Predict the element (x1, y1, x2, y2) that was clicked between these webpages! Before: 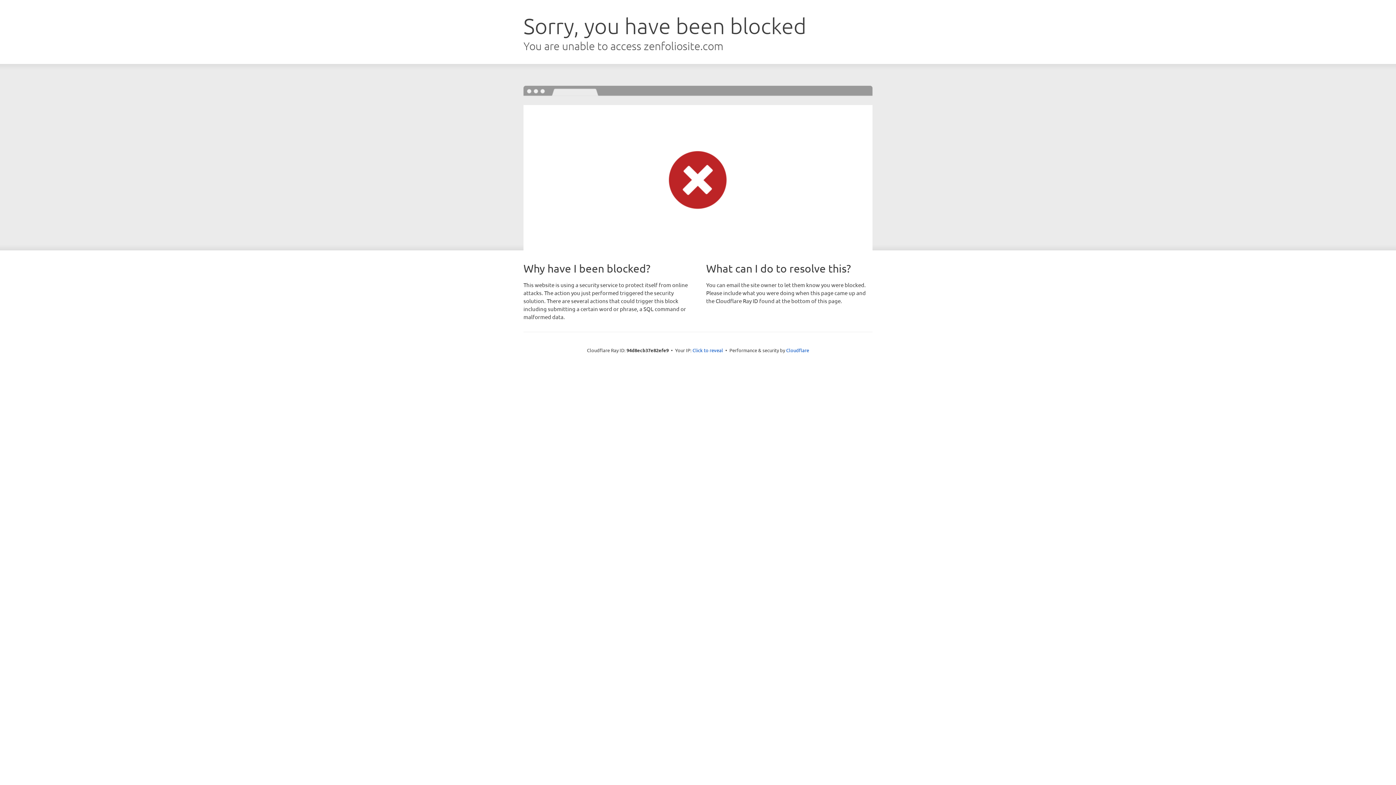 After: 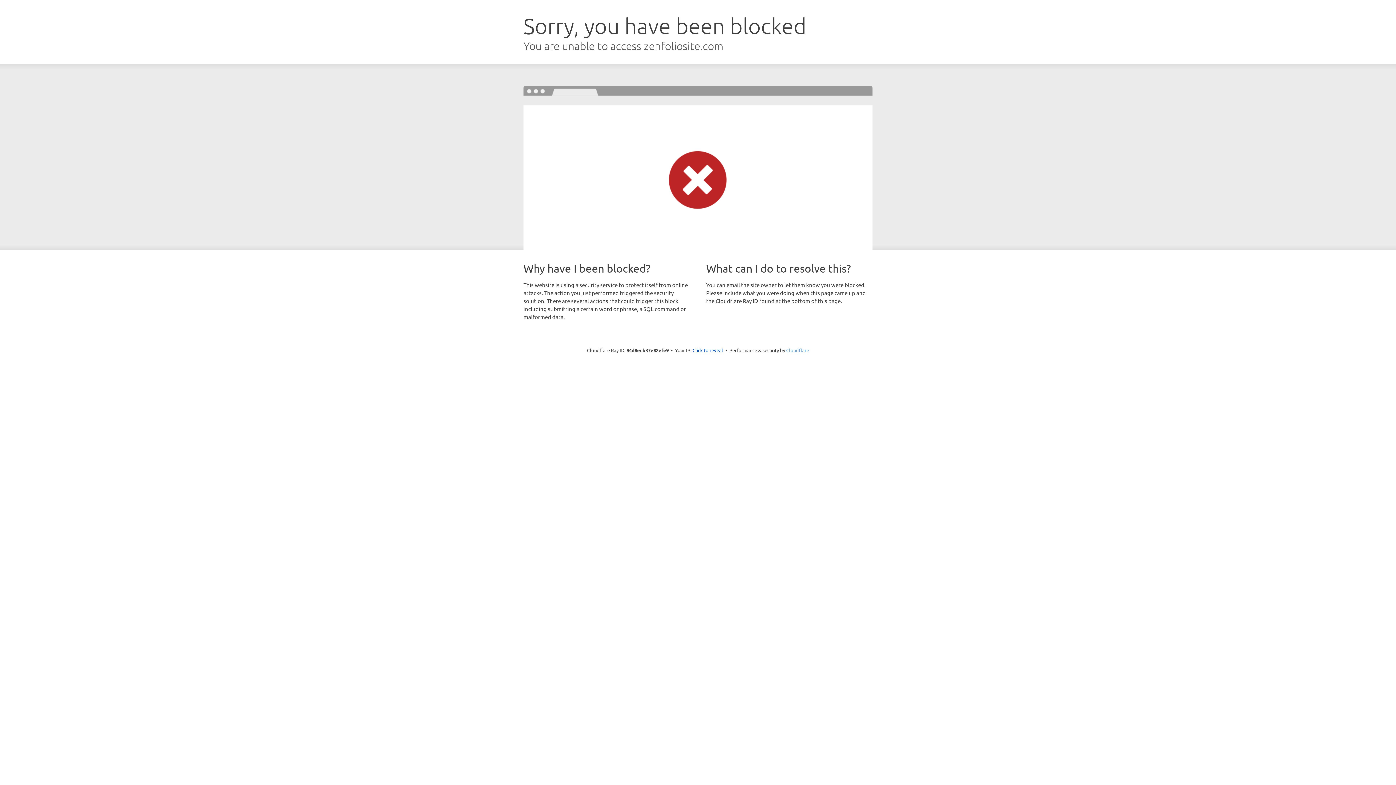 Action: bbox: (786, 347, 809, 353) label: Cloudflare